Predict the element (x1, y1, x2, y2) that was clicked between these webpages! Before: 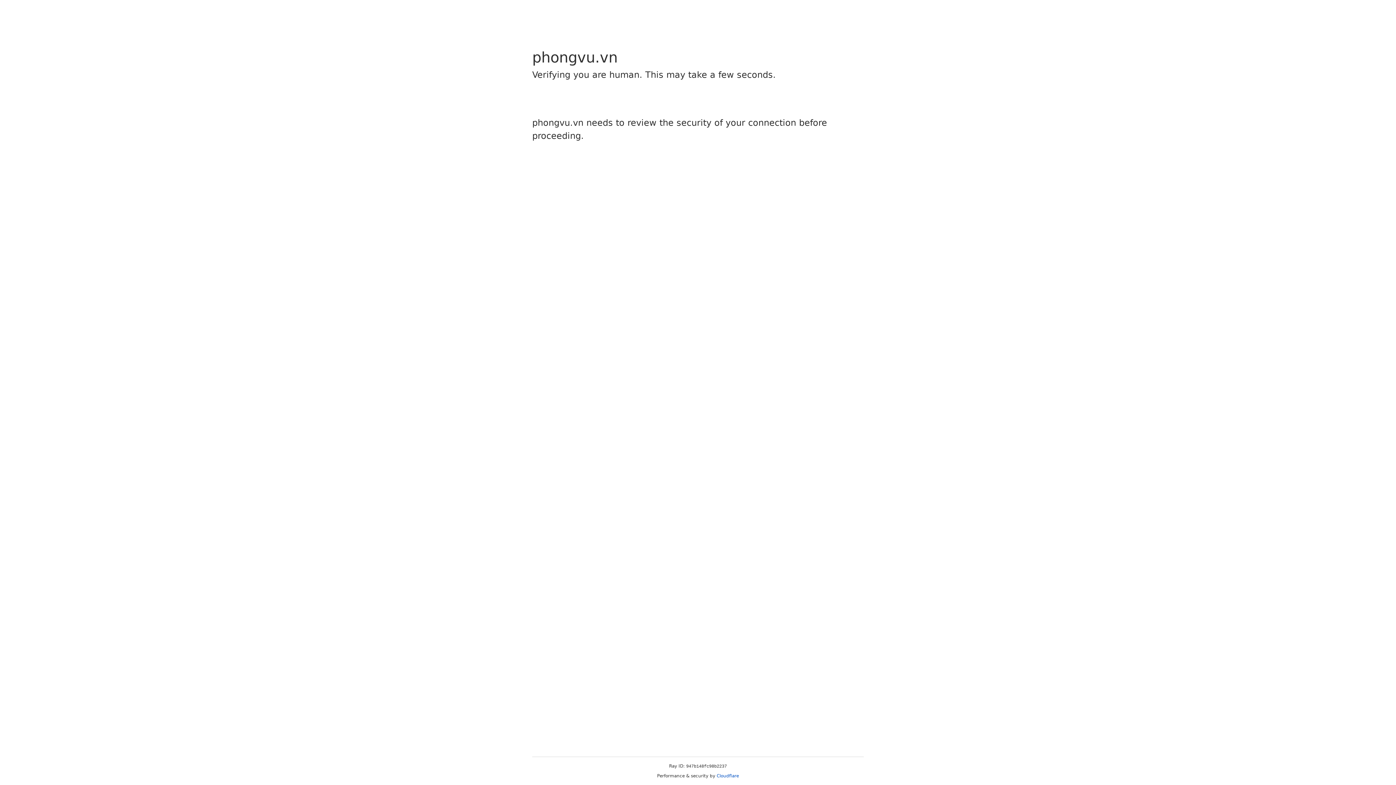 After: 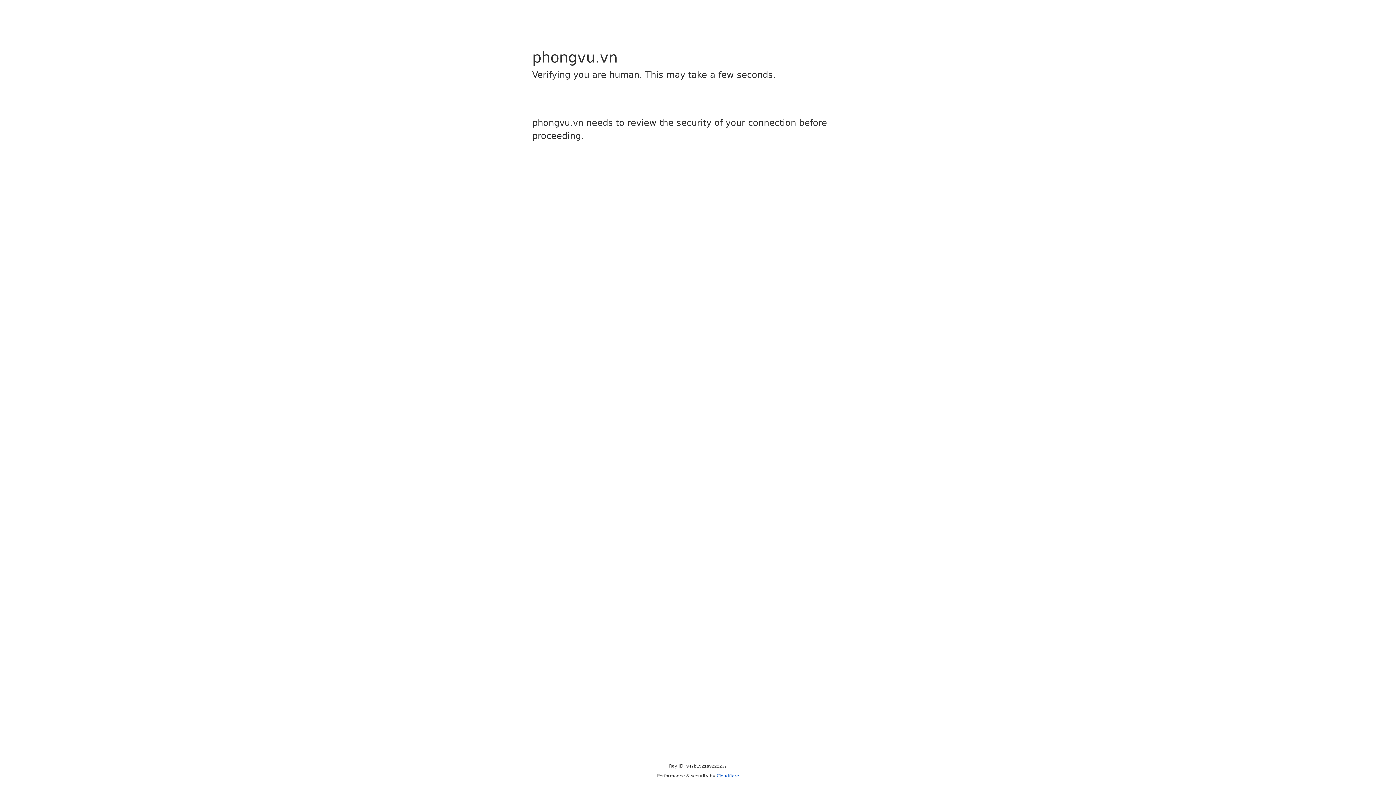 Action: label: Cloudflare bbox: (716, 773, 739, 778)